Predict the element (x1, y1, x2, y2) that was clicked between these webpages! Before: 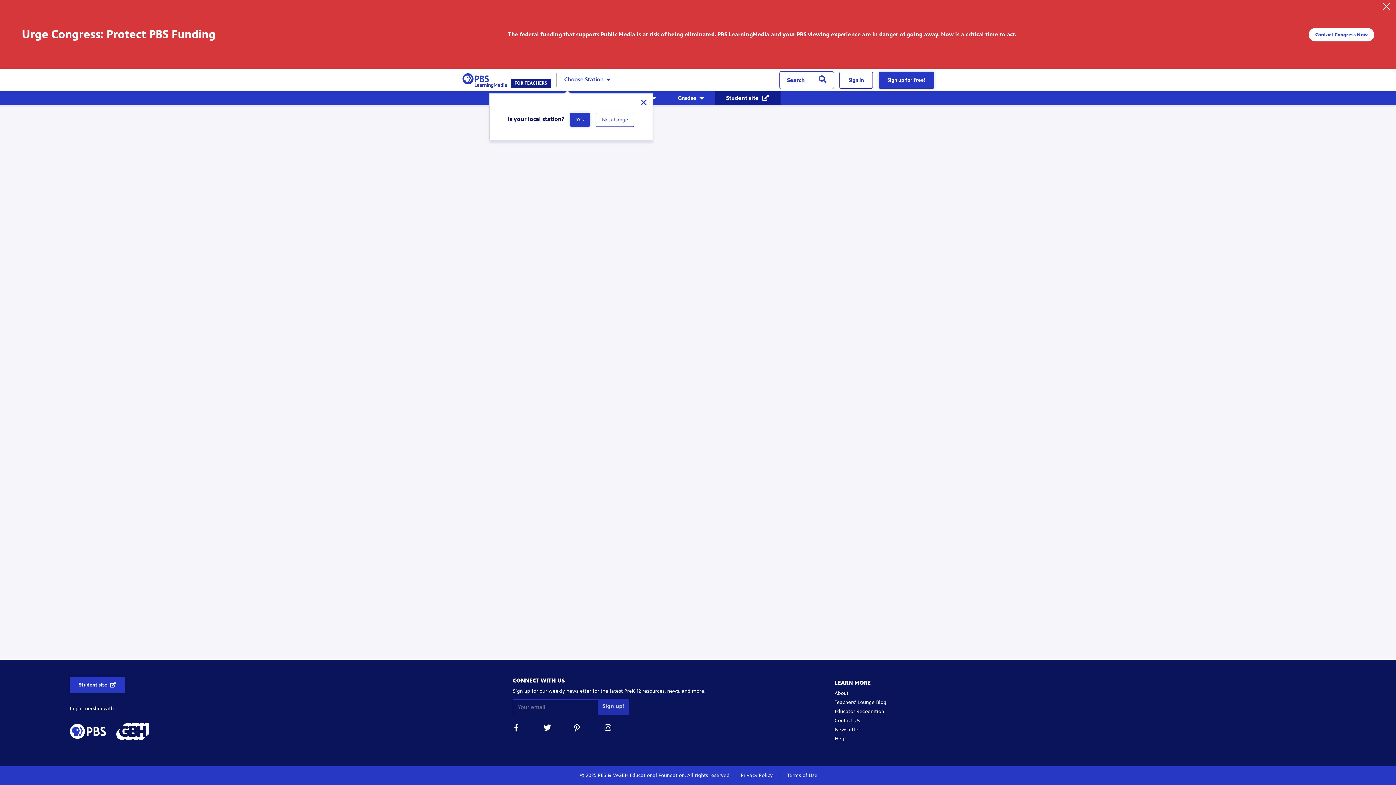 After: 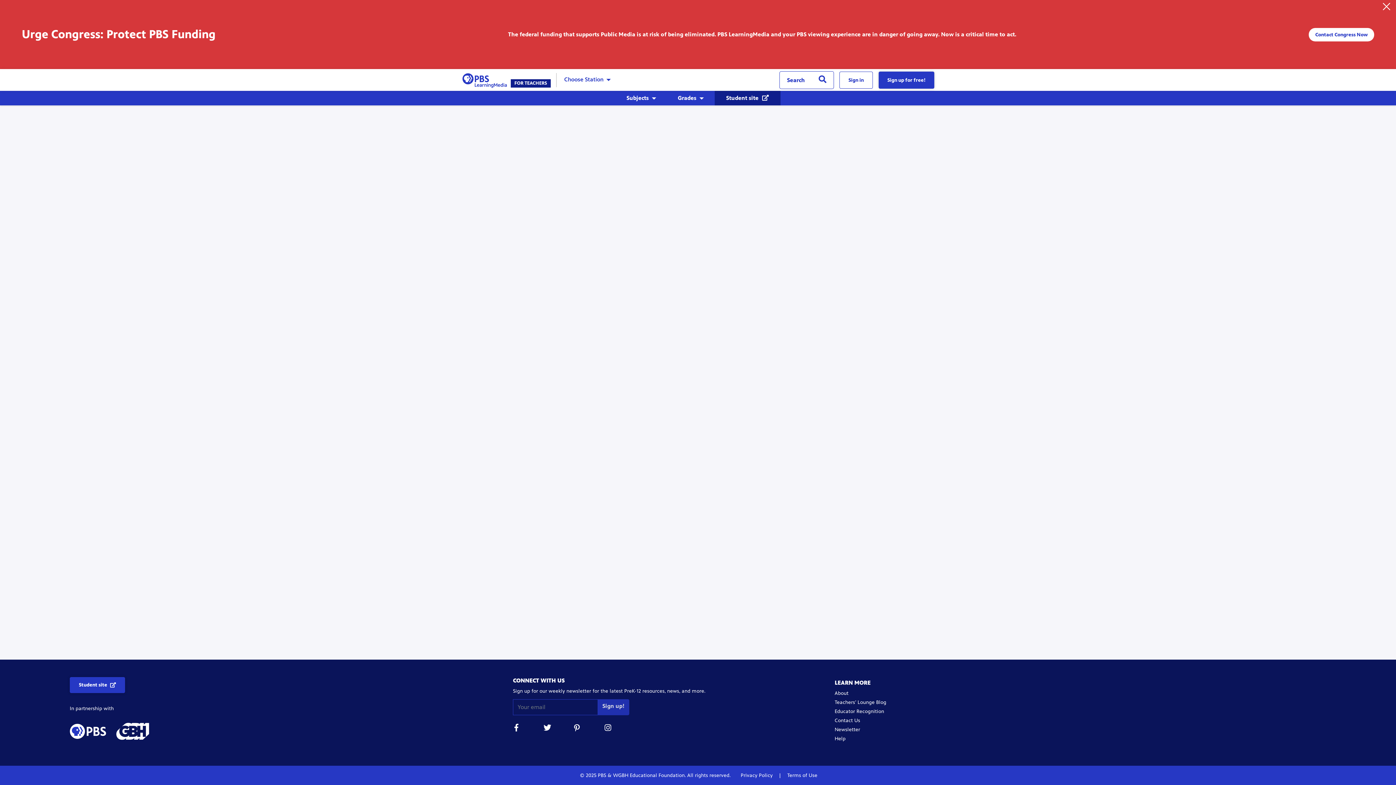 Action: bbox: (513, 724, 520, 734)